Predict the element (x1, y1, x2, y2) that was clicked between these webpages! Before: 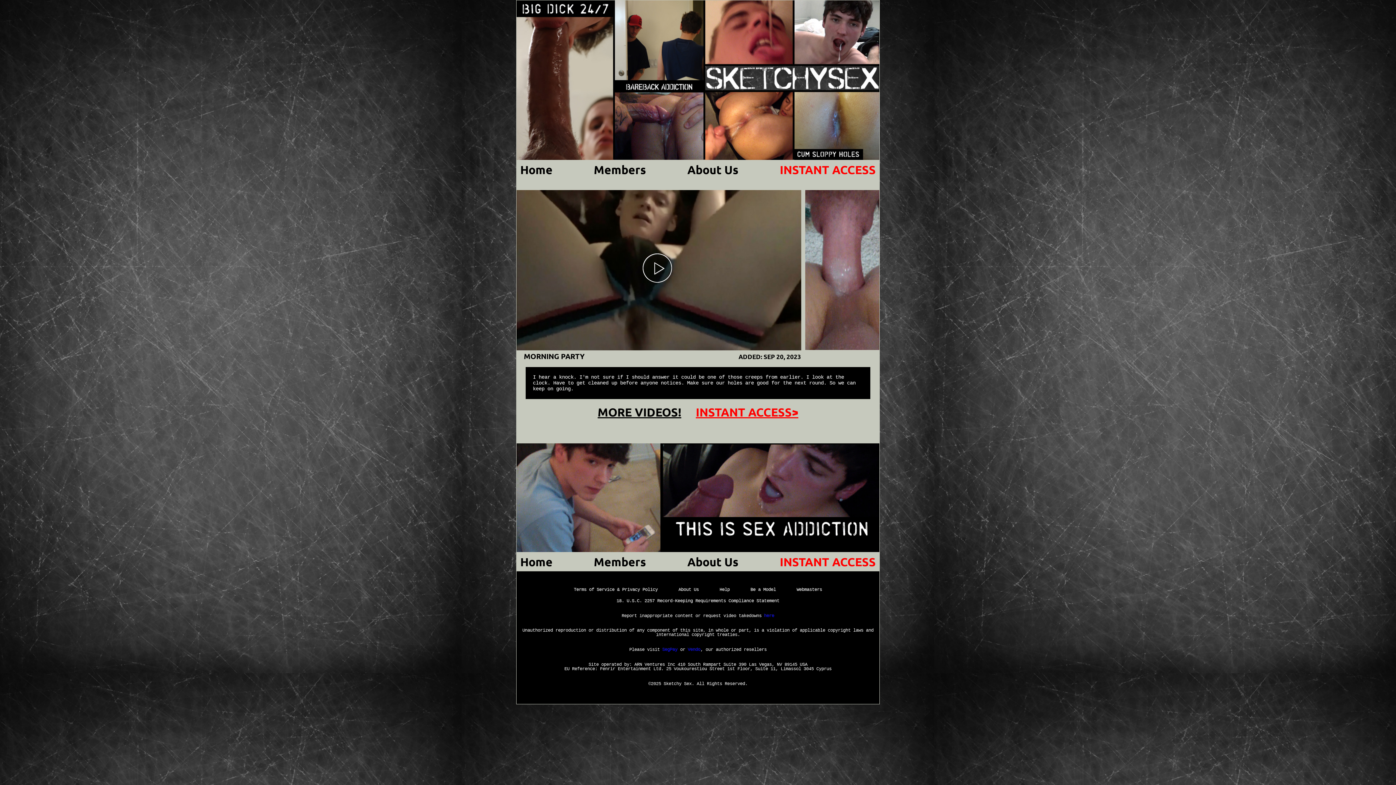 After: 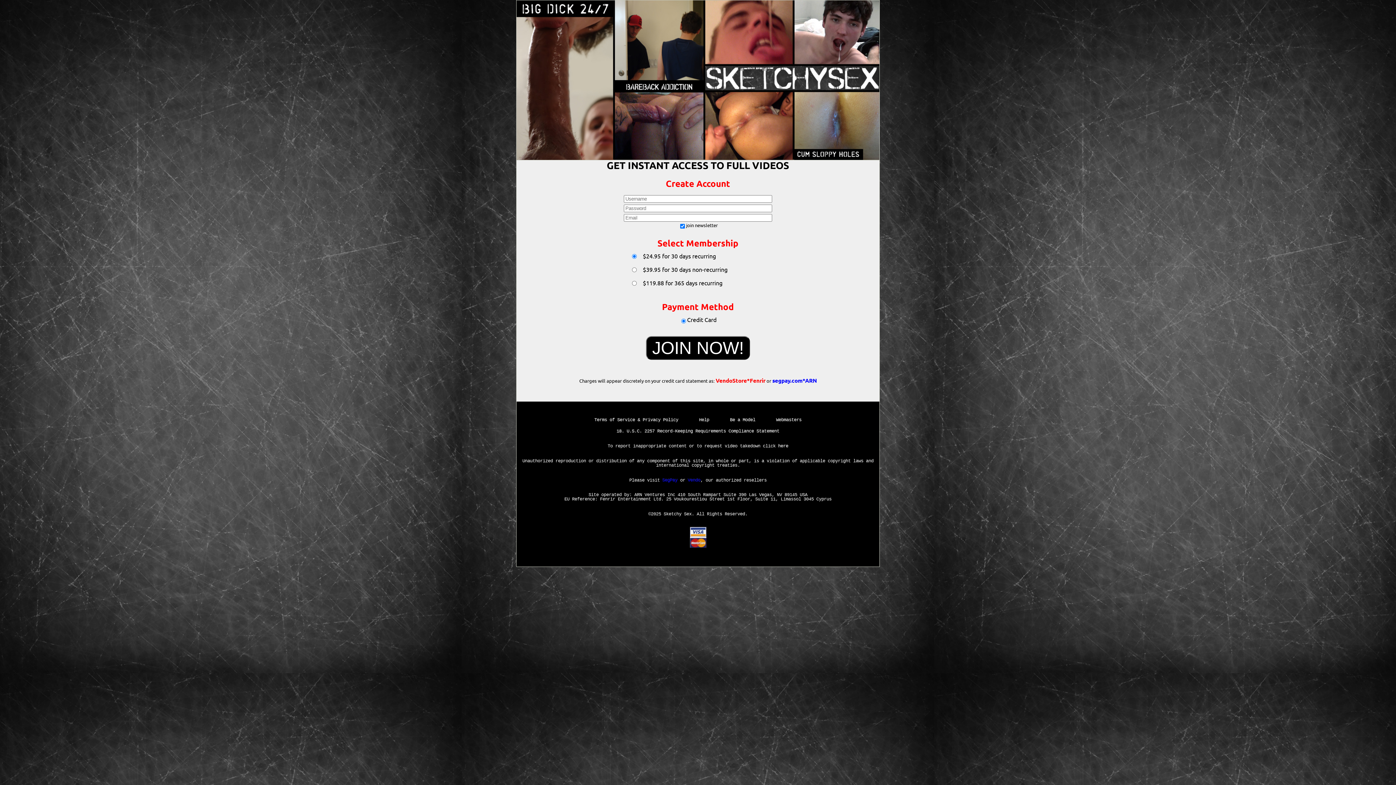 Action: label: INSTANT ACCESS> bbox: (688, 399, 805, 425)